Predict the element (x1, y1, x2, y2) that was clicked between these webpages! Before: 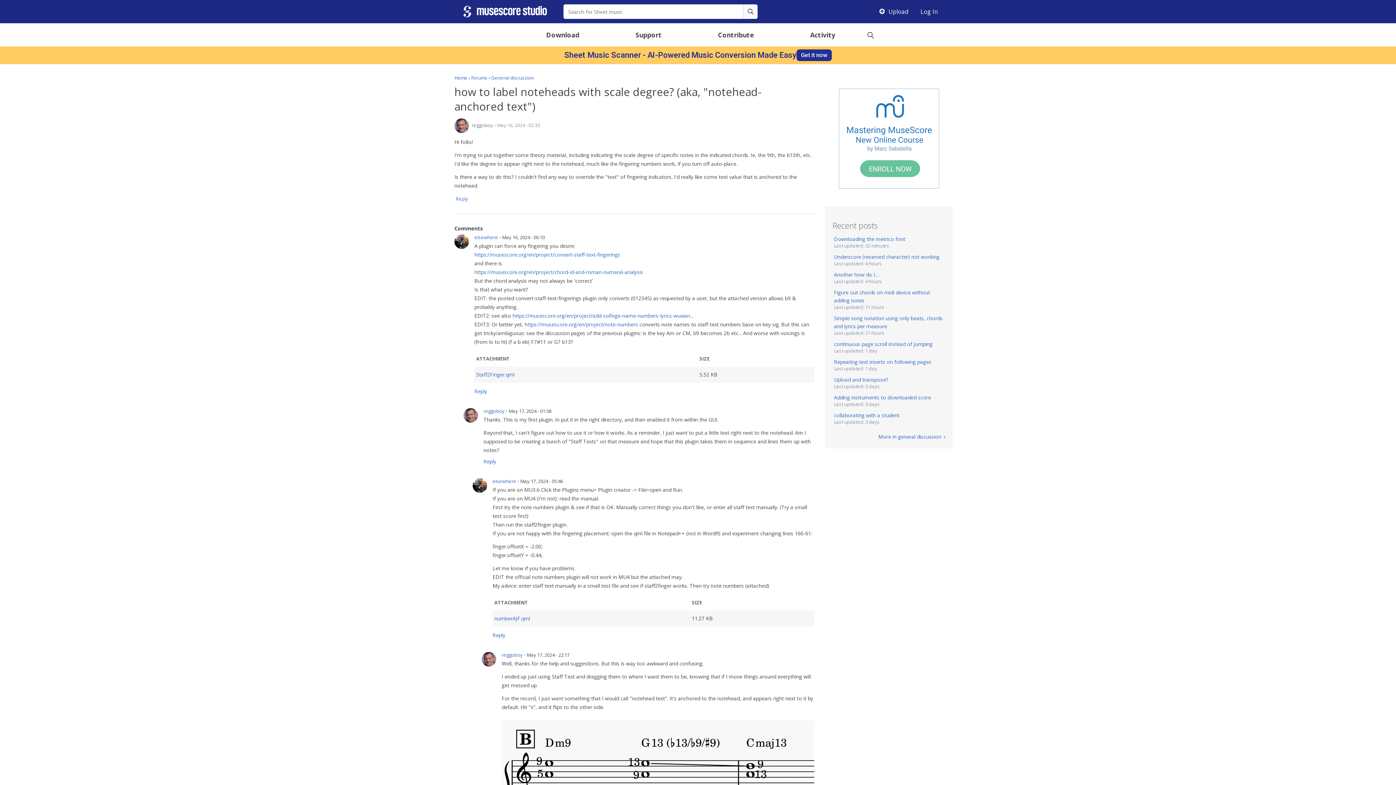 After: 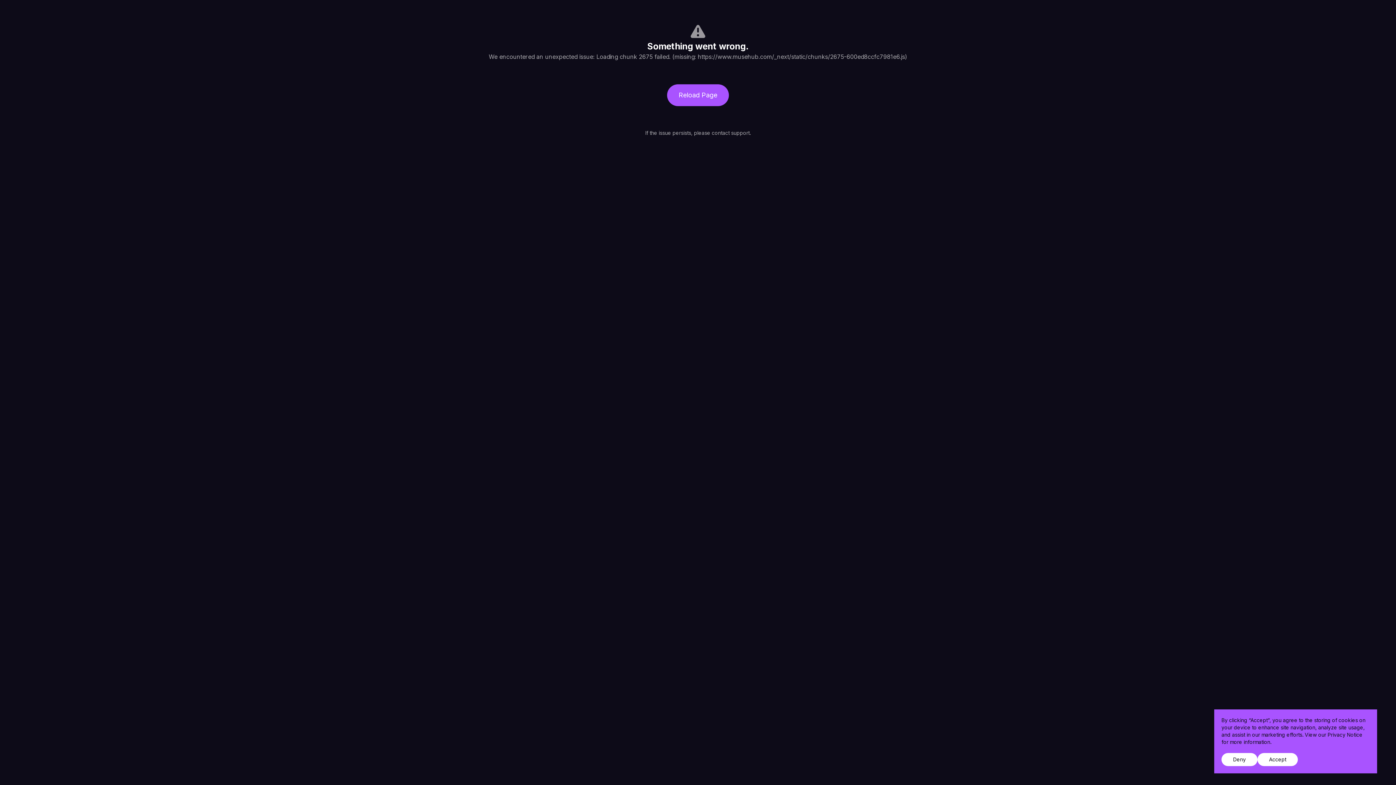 Action: bbox: (0, 46, 1396, 64) label: Sheet Music Scanner - AI-Powered Music Conversion Made Easy

Get it now